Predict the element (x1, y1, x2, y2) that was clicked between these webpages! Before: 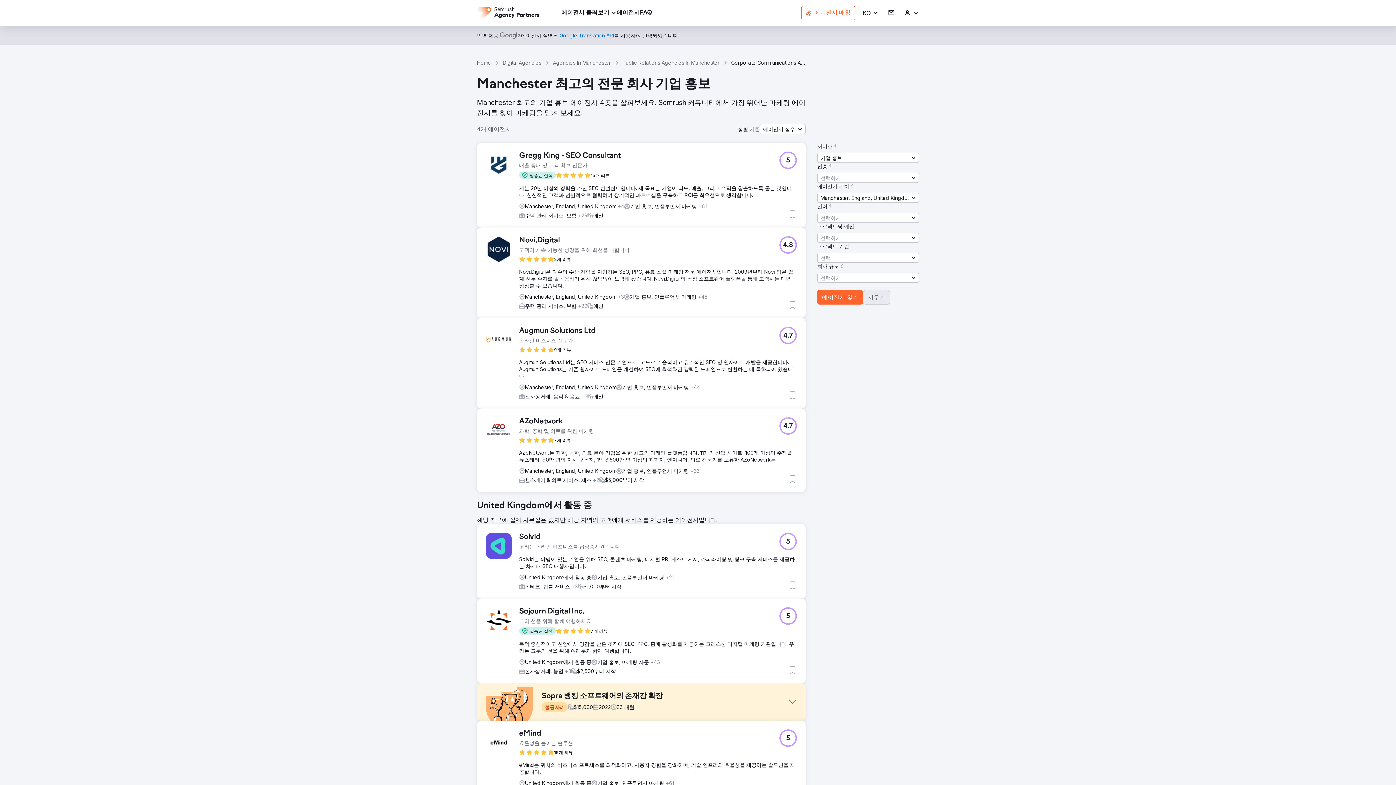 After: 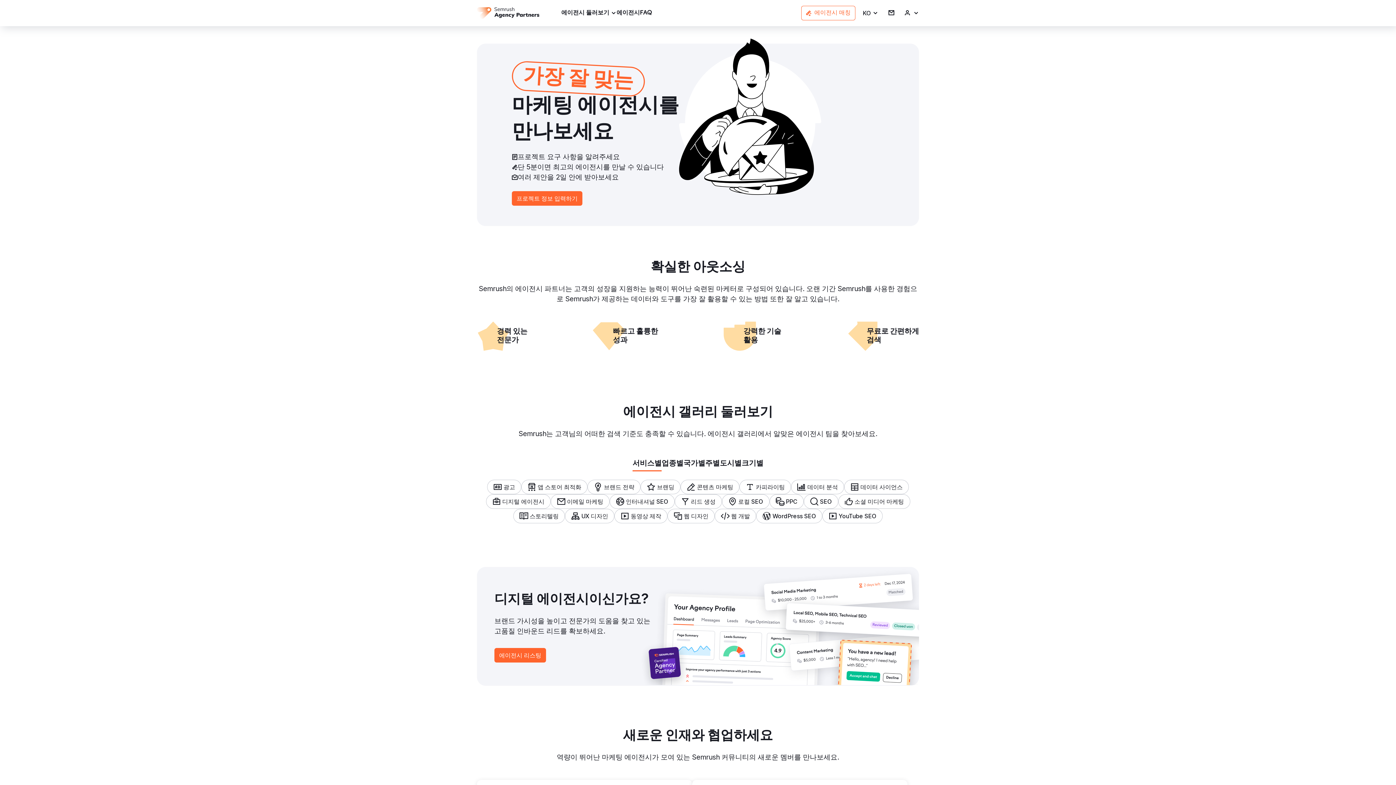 Action: bbox: (477, 59, 491, 66) label: Home